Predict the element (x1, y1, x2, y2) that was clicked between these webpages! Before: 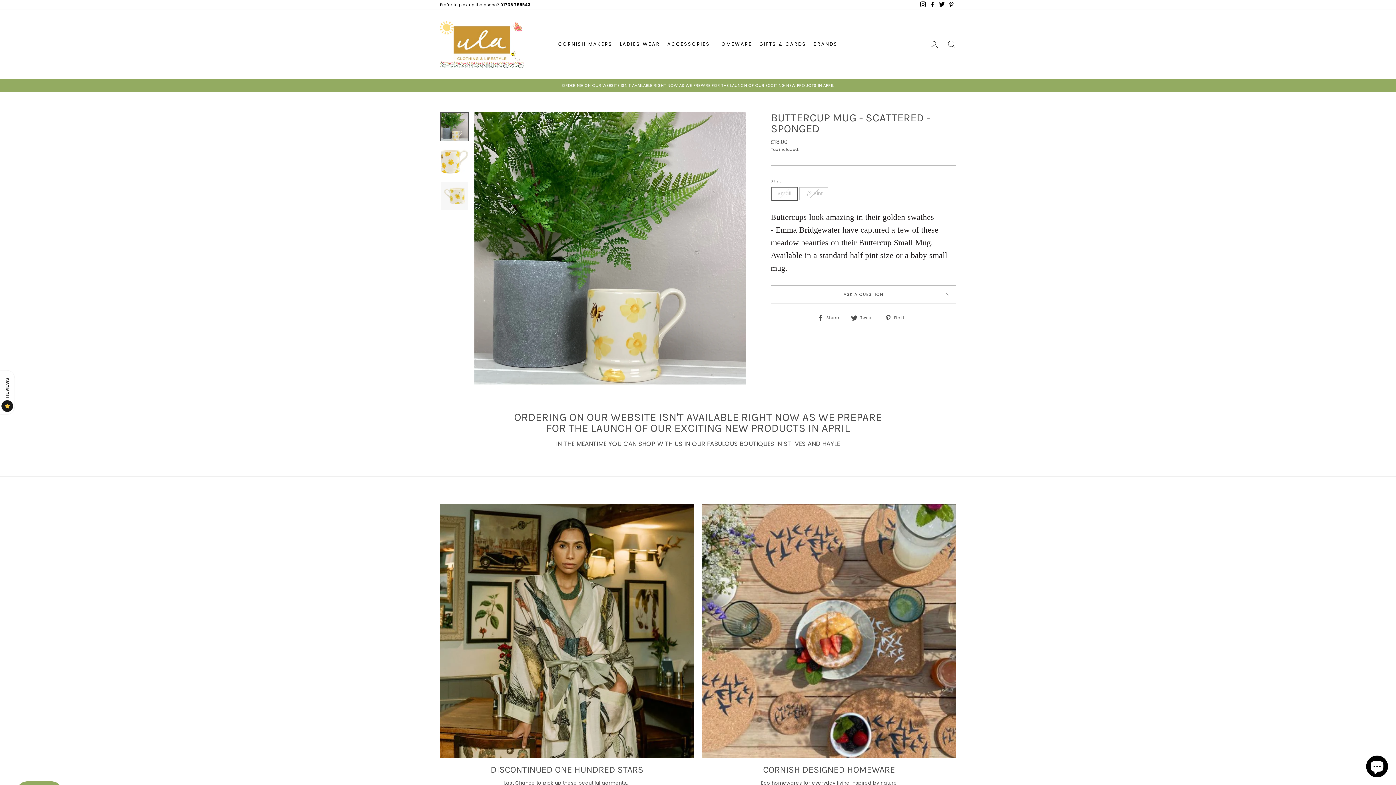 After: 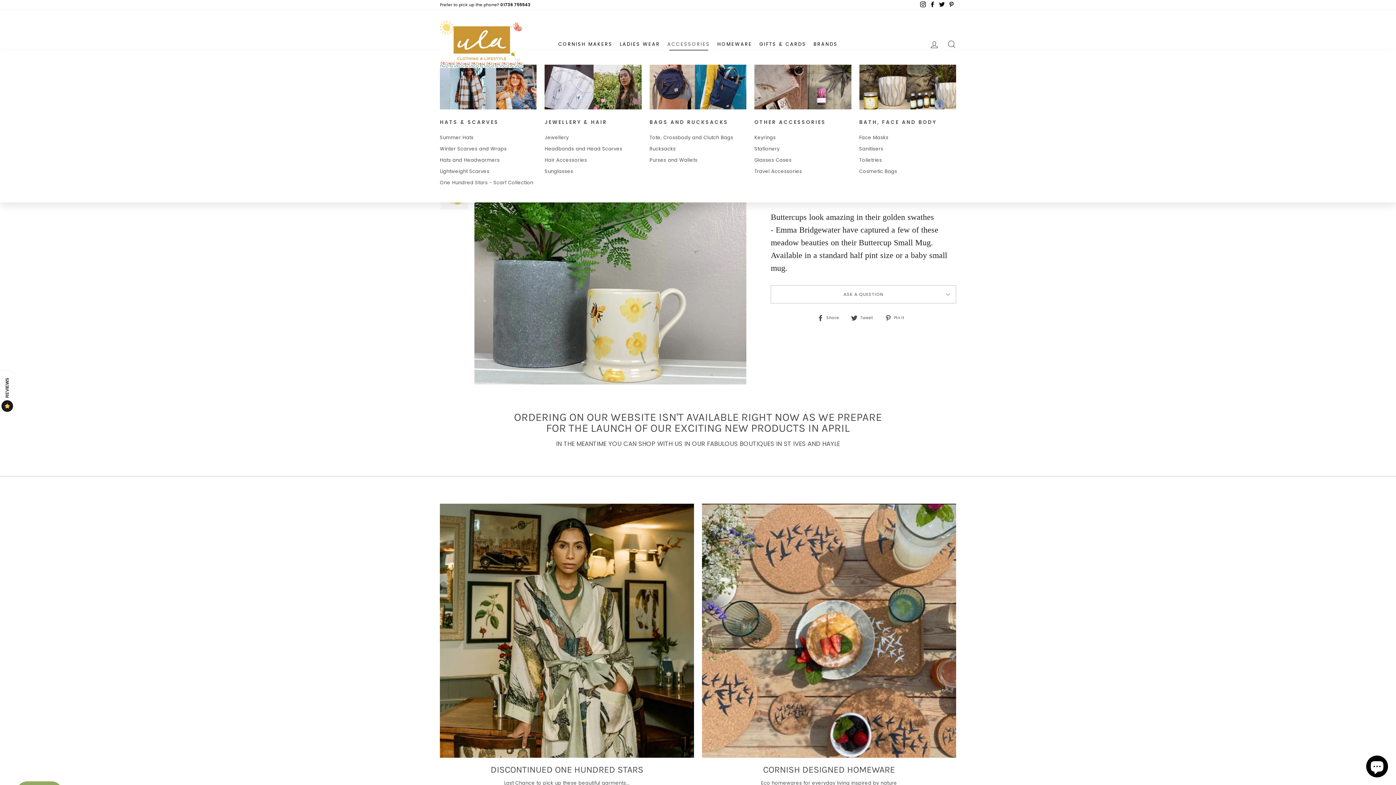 Action: label: ACCESSORIES bbox: (663, 37, 713, 50)